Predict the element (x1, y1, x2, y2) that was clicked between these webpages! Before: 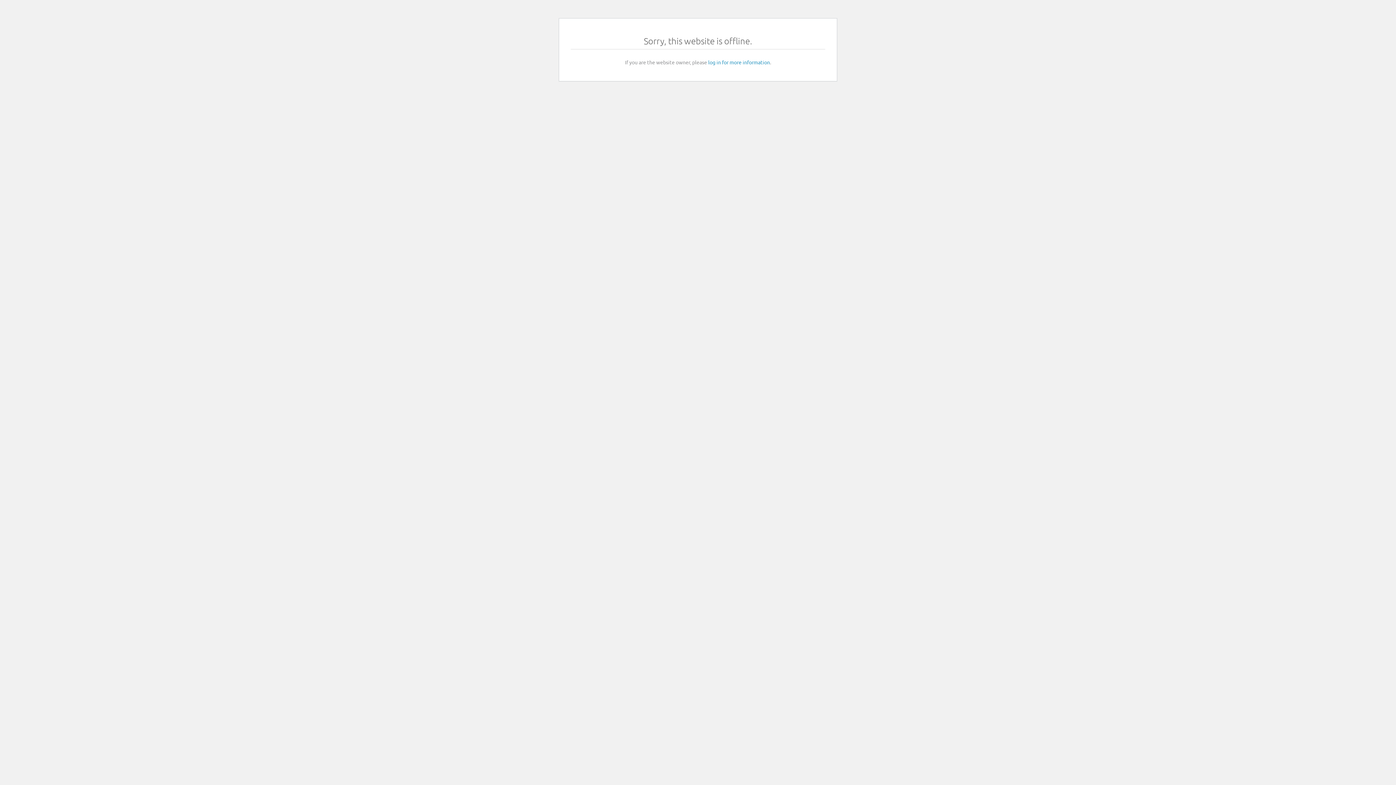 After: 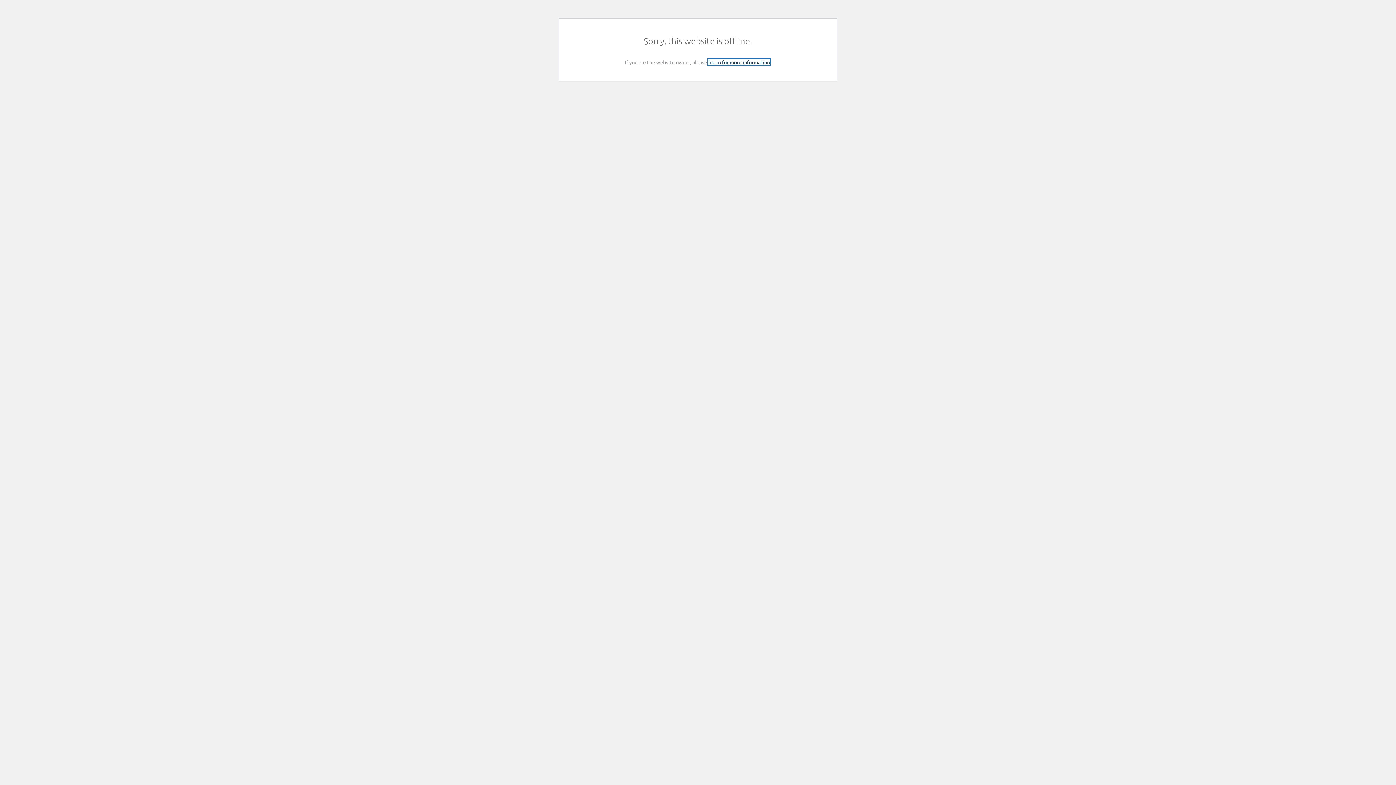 Action: label: log in for more information bbox: (708, 58, 770, 65)